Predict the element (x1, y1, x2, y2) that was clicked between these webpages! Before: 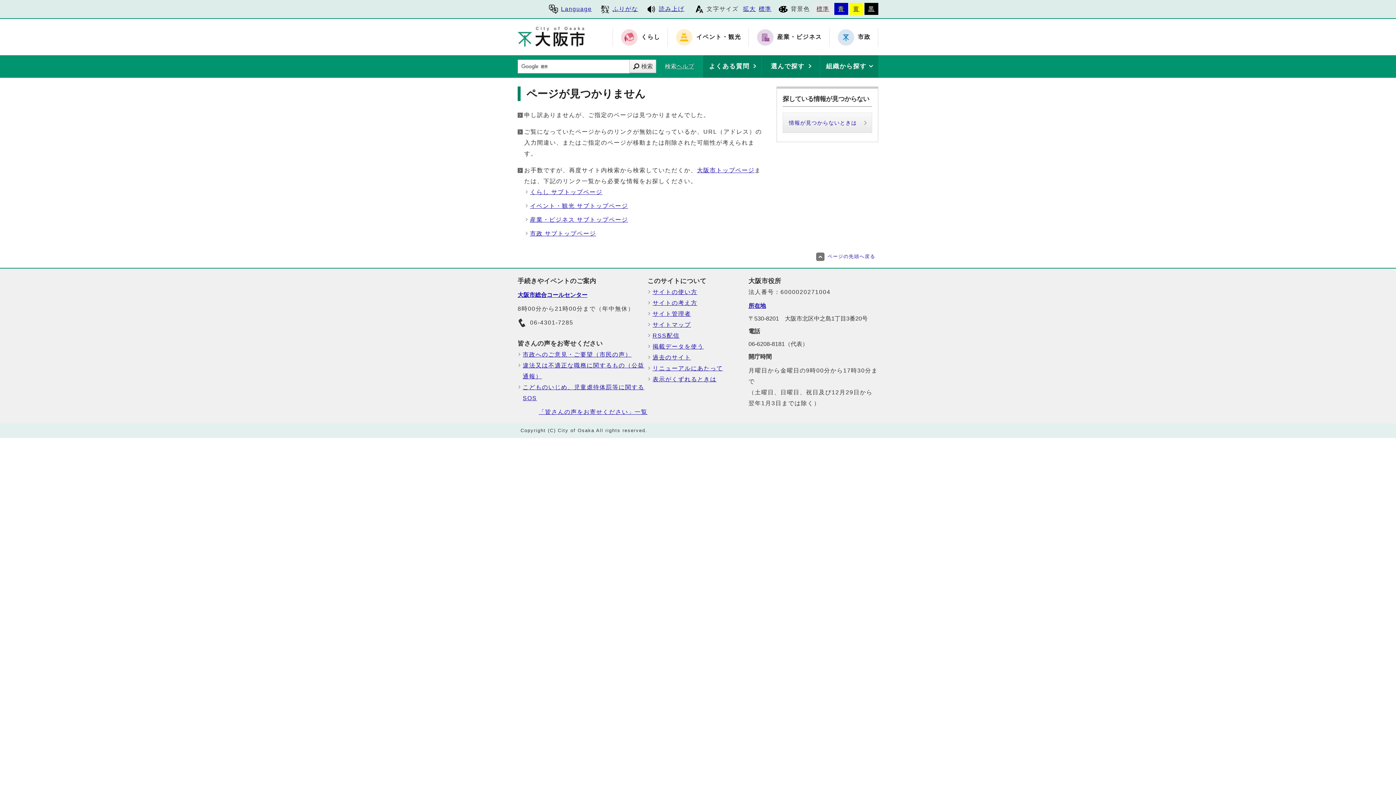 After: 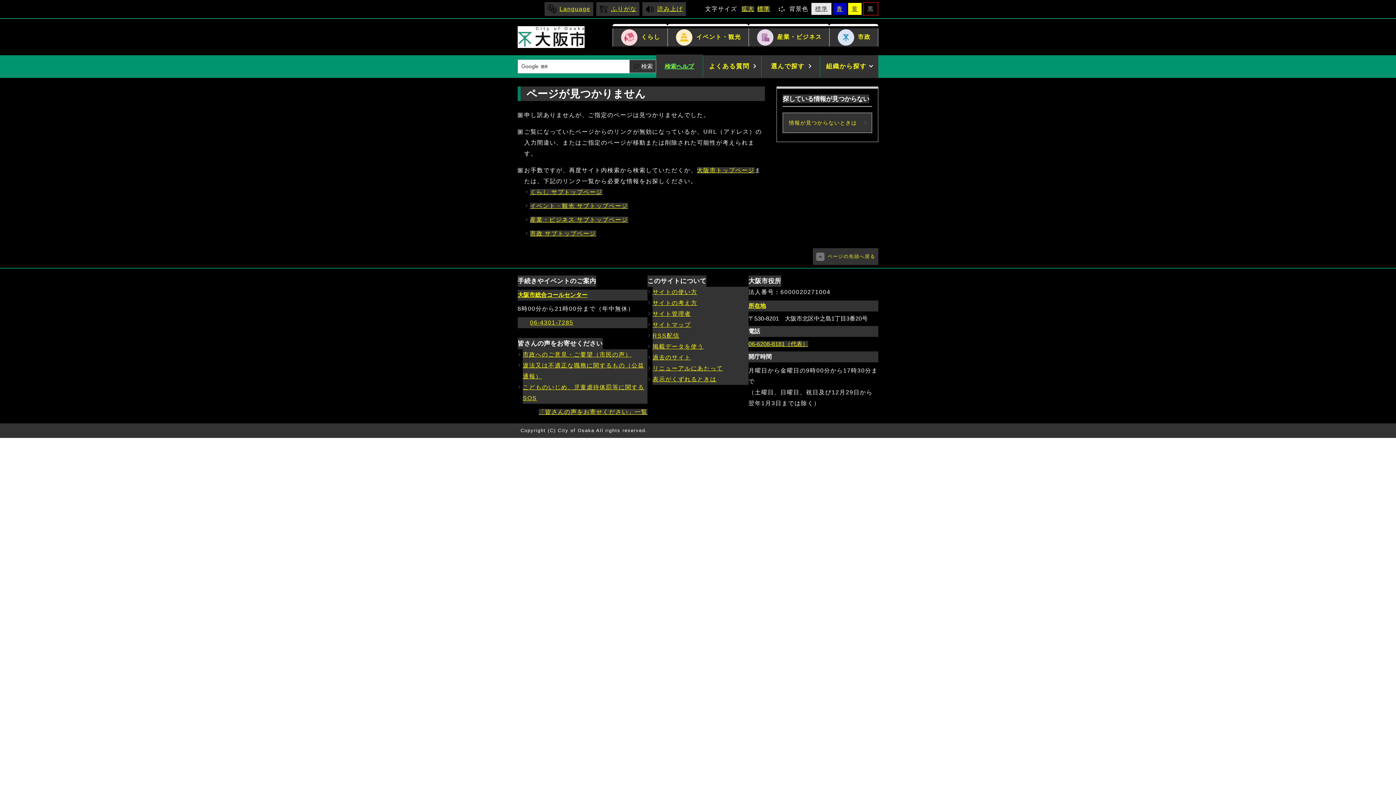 Action: bbox: (864, 2, 878, 14) label: 黒